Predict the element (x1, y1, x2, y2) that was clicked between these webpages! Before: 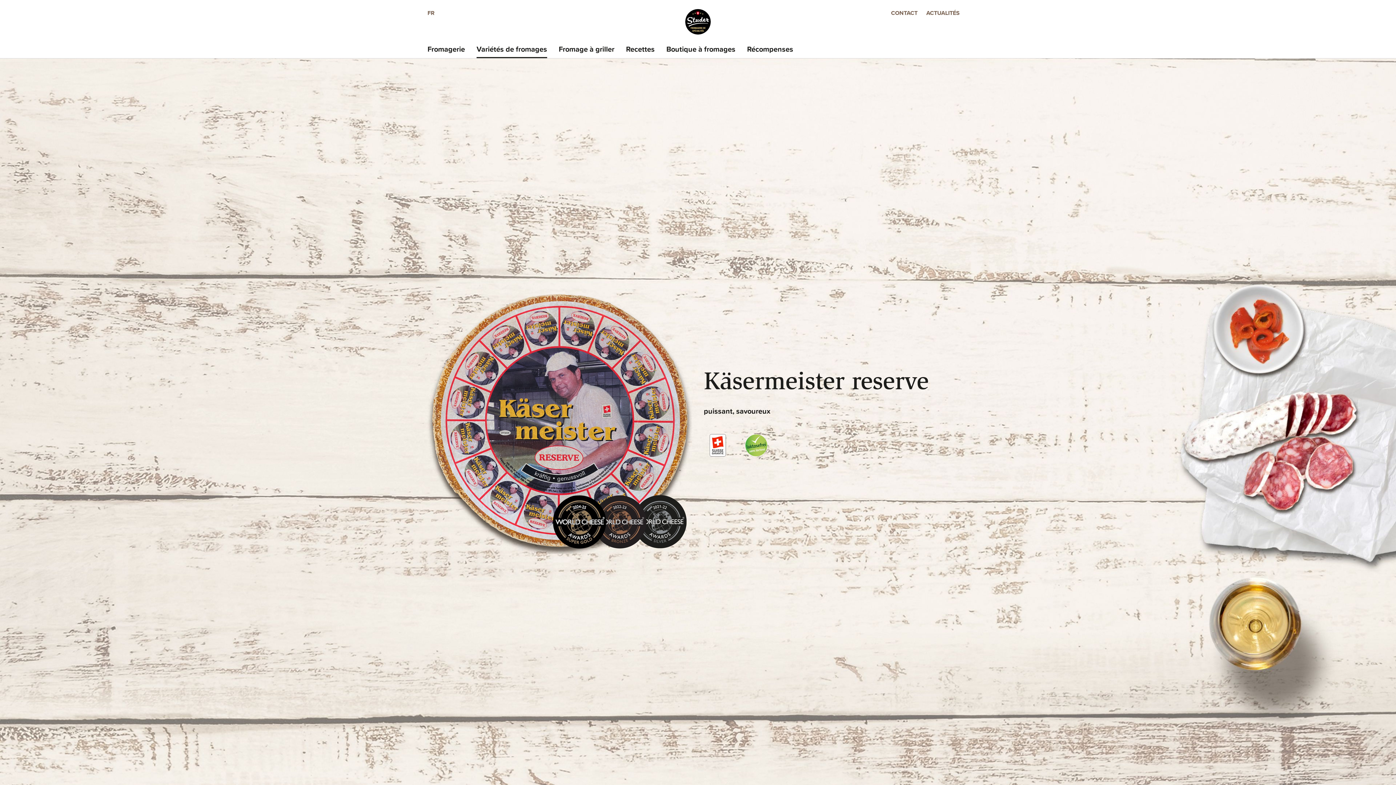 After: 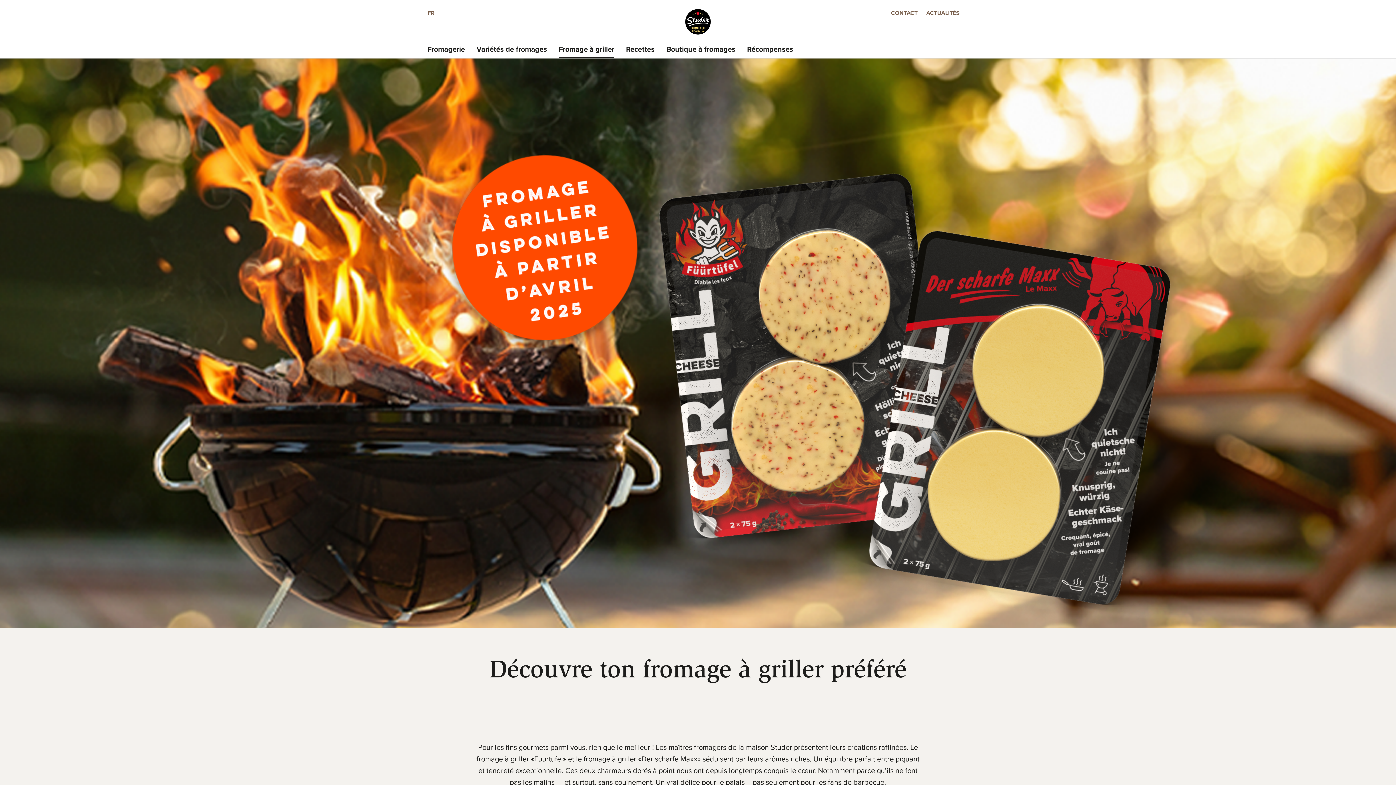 Action: label: Fromage à griller bbox: (558, 44, 614, 58)